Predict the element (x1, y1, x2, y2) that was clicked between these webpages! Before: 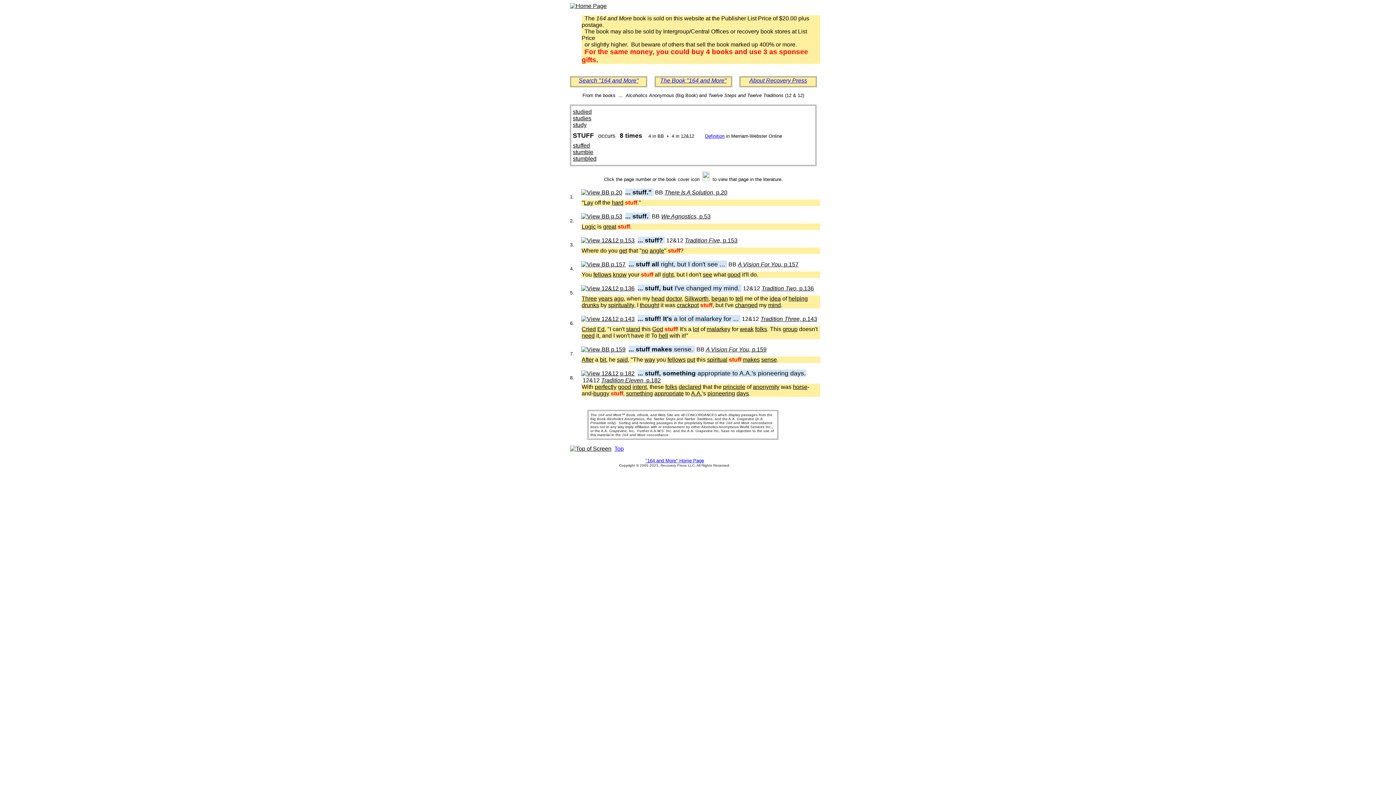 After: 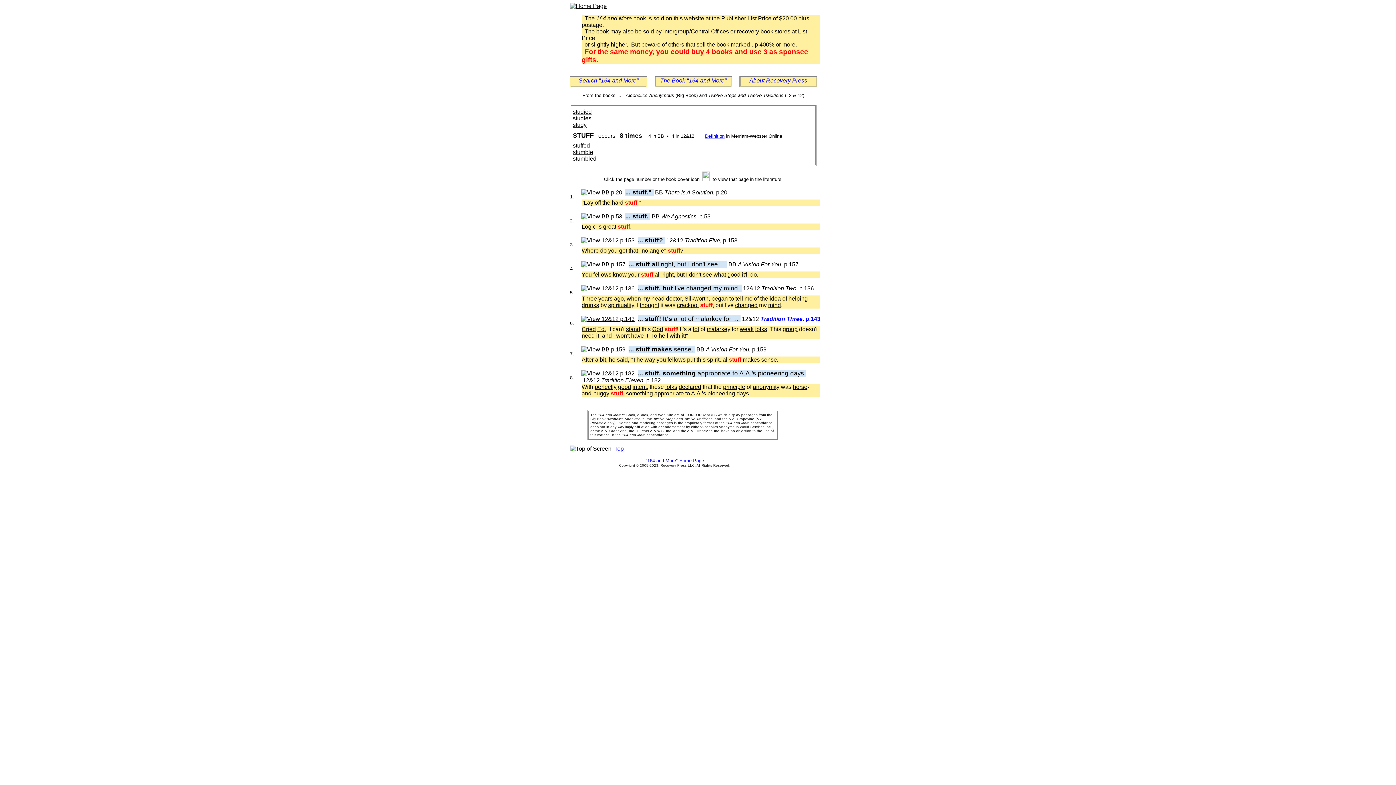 Action: bbox: (760, 315, 817, 322) label: Tradition Three, p.143